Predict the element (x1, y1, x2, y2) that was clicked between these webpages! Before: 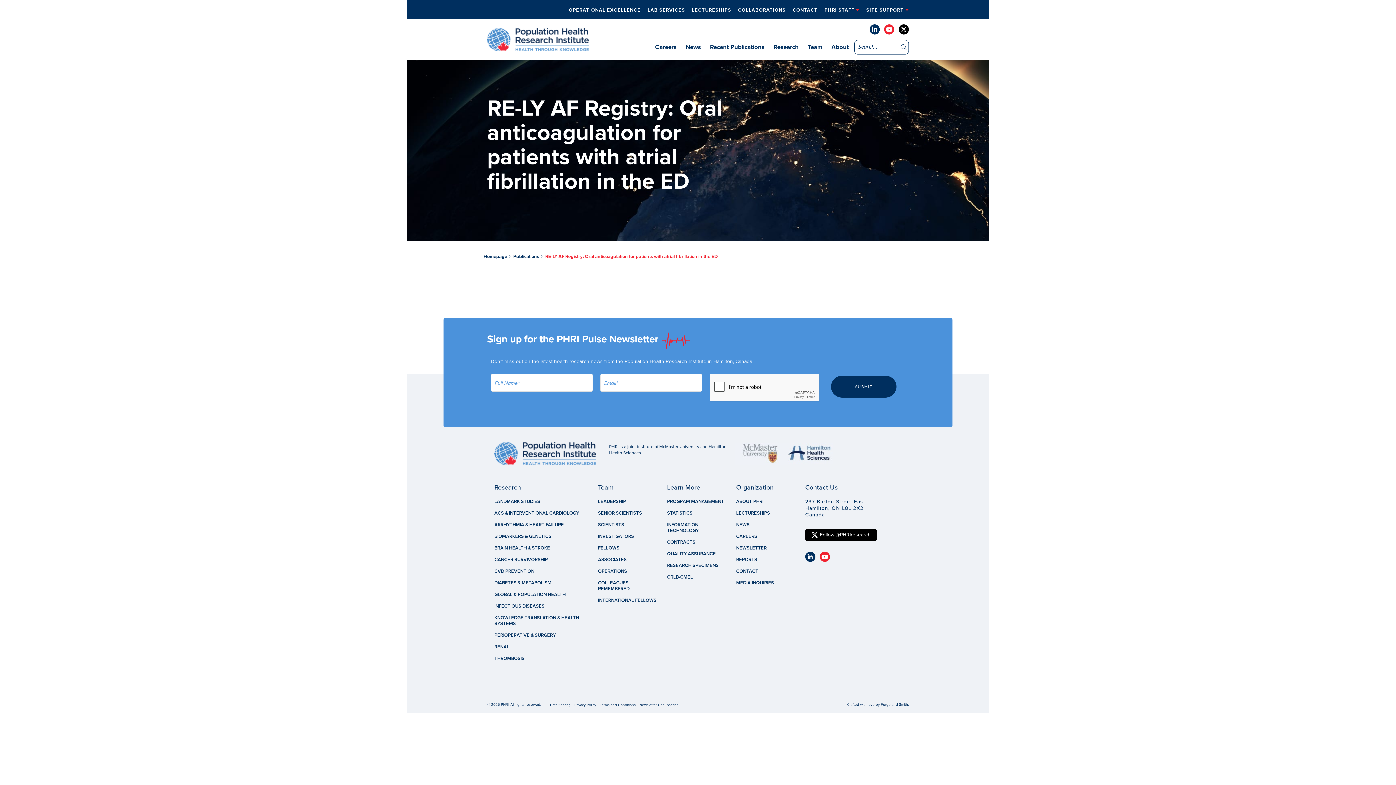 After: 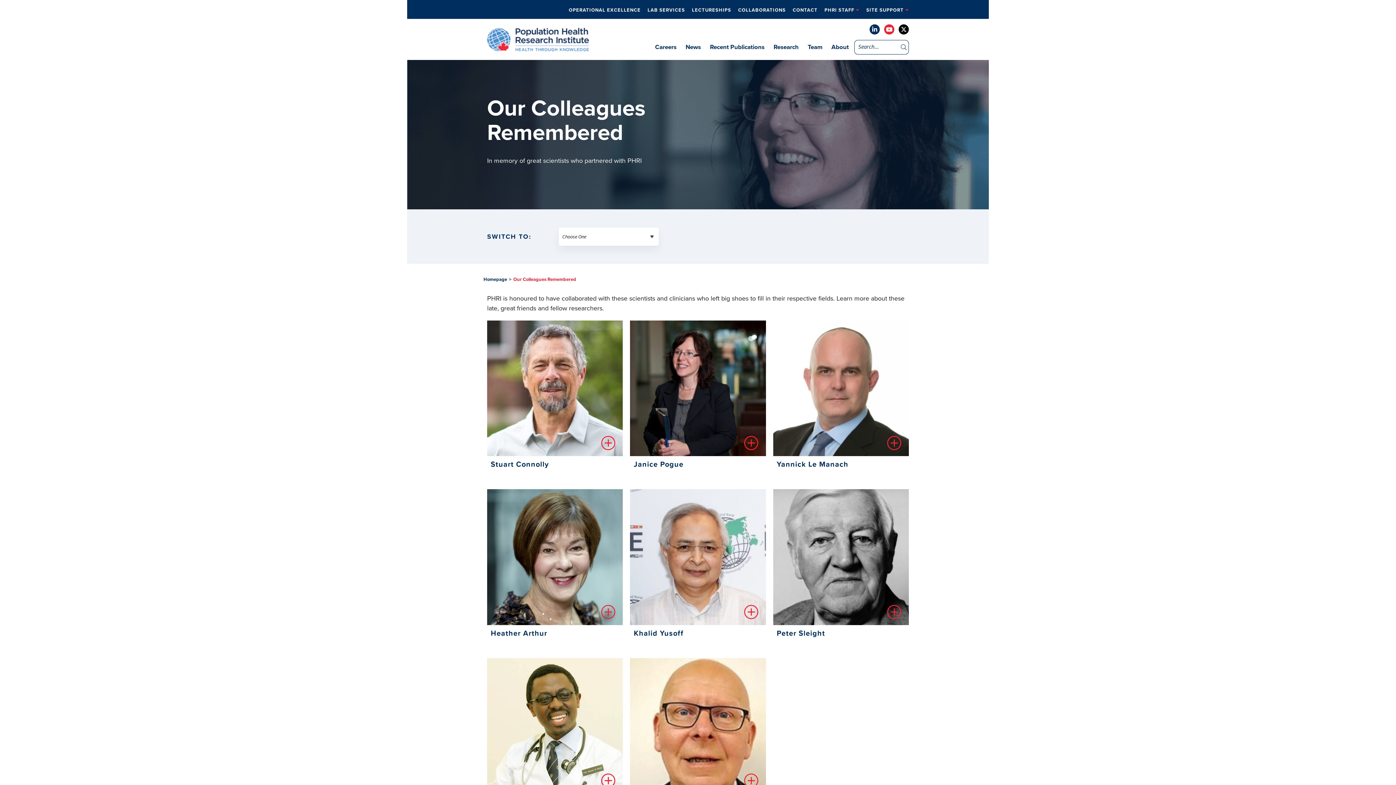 Action: bbox: (598, 580, 660, 592) label: COLLEAGUES REMEMBERED